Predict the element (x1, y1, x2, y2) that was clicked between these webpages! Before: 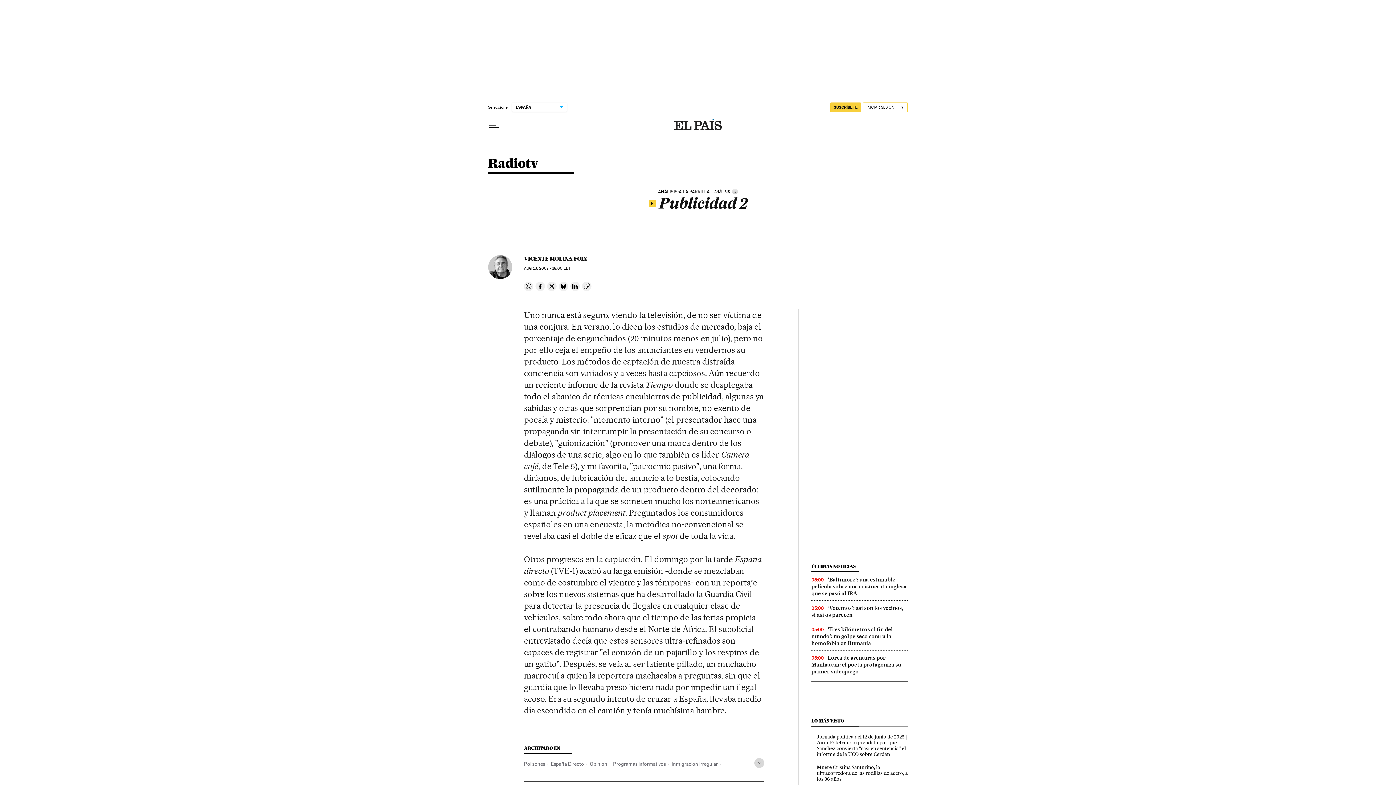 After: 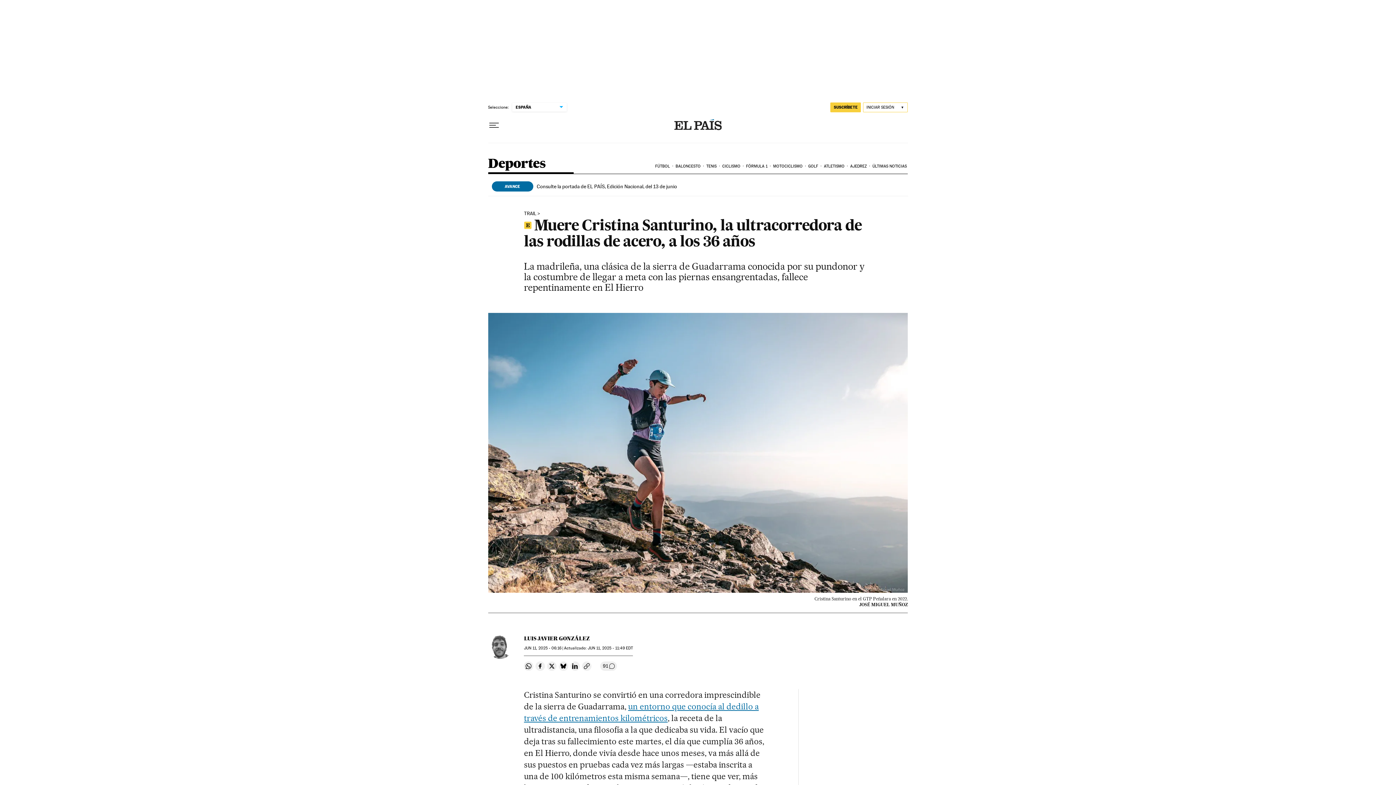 Action: bbox: (817, 764, 907, 782) label: Muere Cristina Santurino, la ultracorredora de las rodillas de acero, a los 36 años